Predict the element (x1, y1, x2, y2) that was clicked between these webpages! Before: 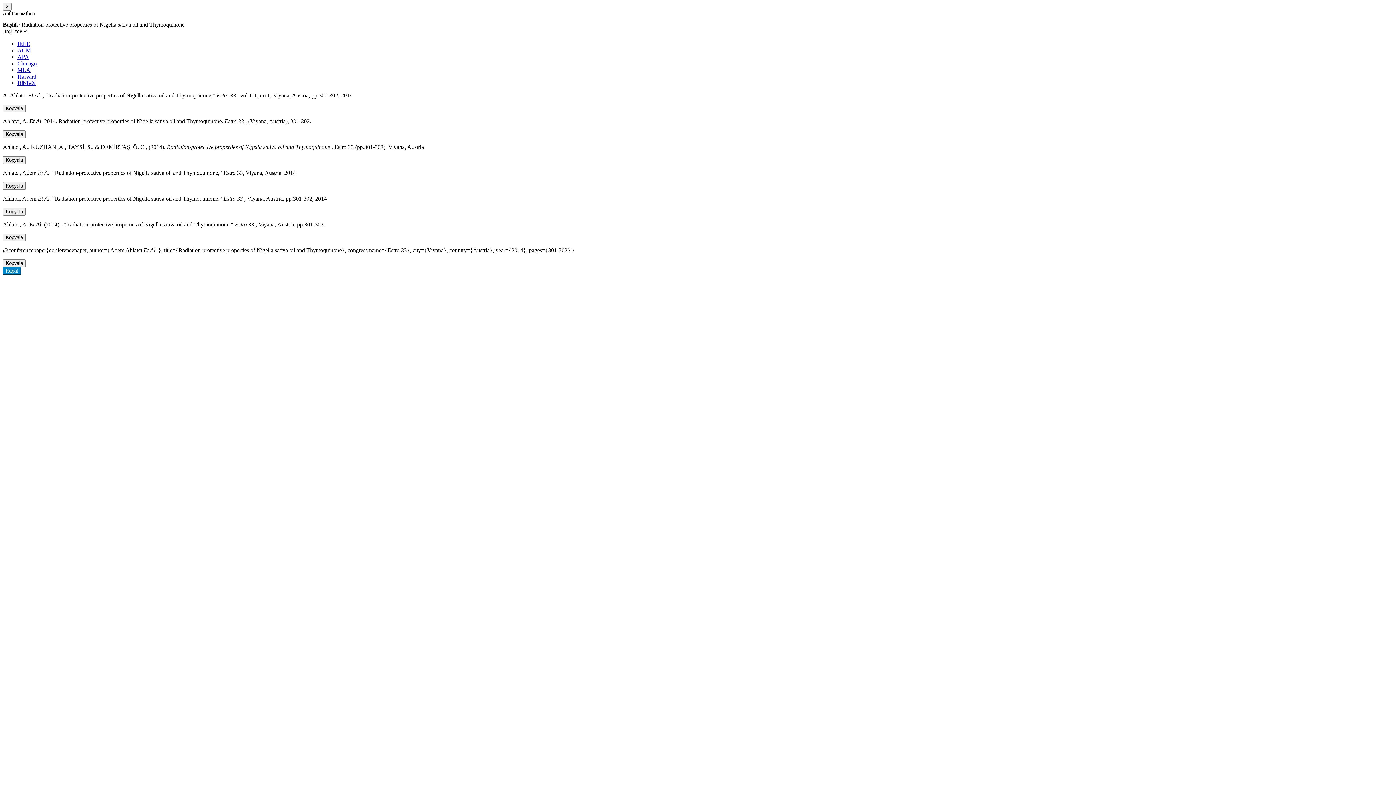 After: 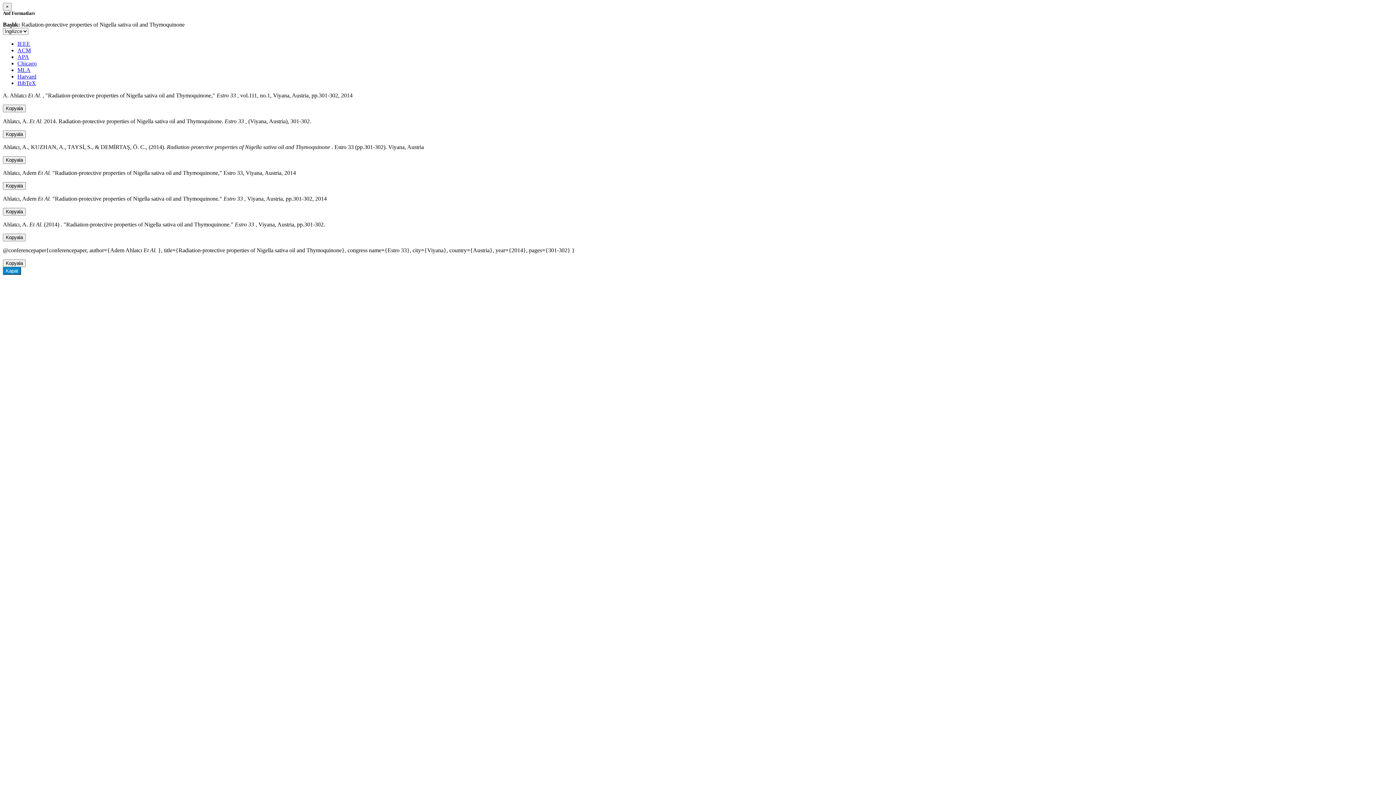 Action: label: BibTeX bbox: (17, 80, 36, 86)